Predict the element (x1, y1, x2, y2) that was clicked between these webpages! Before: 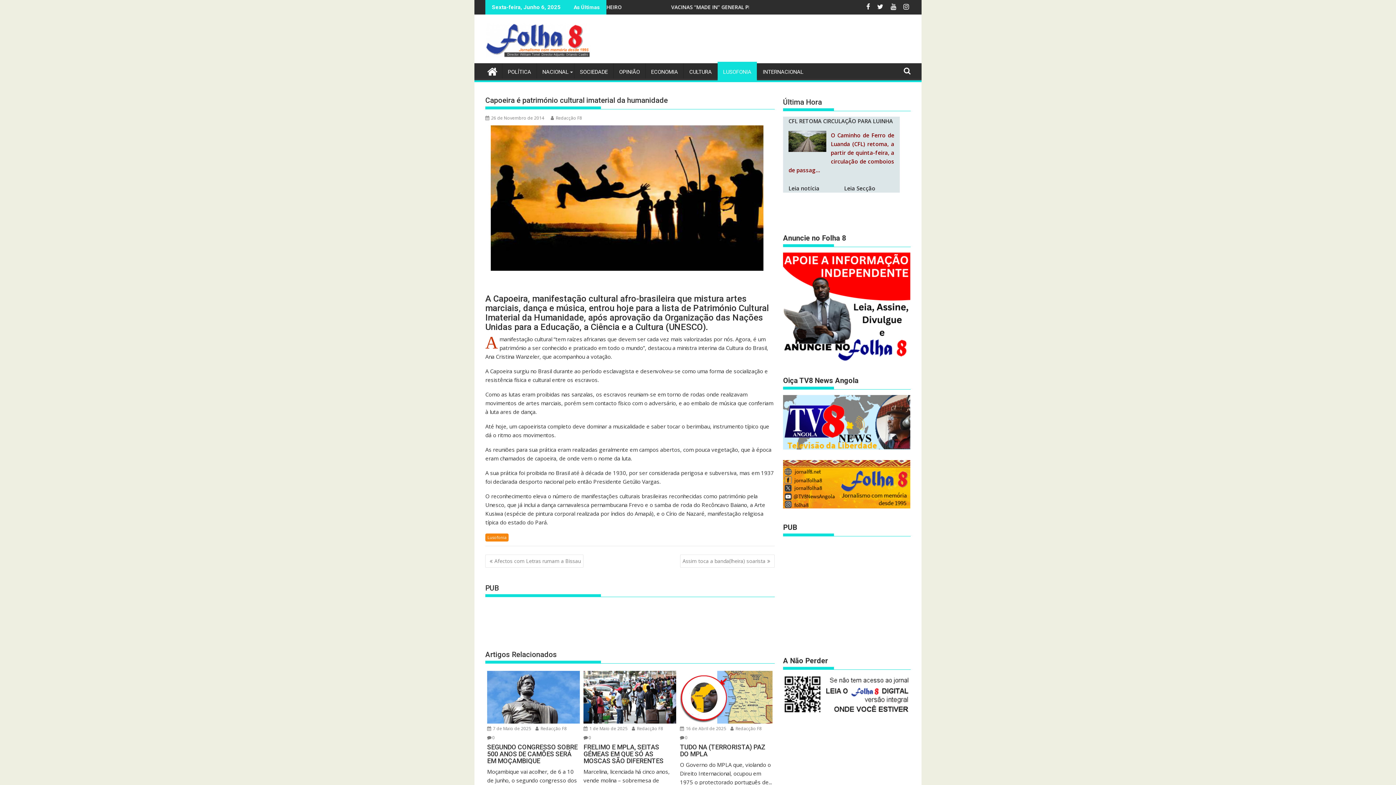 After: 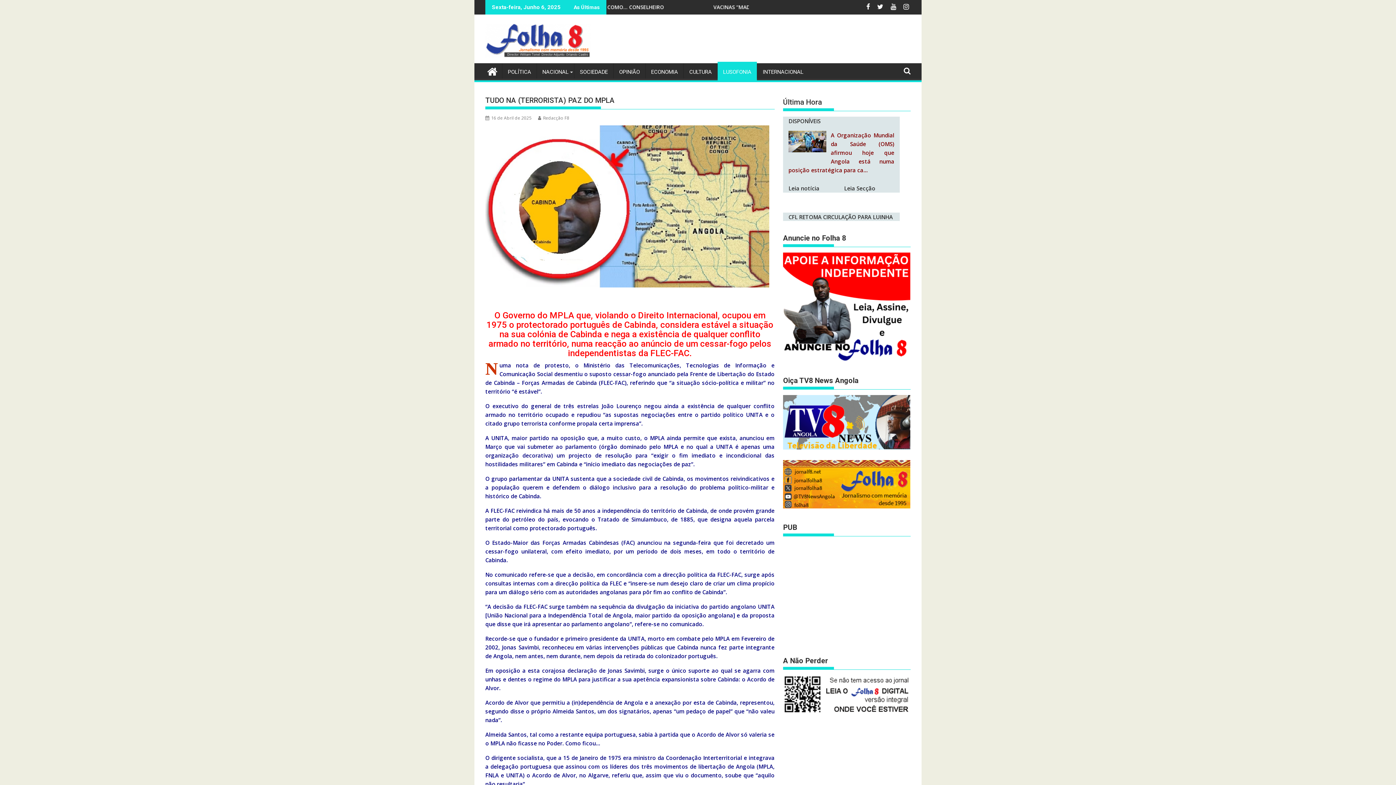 Action: bbox: (680, 744, 772, 757) label: TUDO NA (TERRORISTA) PAZ DO MPLA